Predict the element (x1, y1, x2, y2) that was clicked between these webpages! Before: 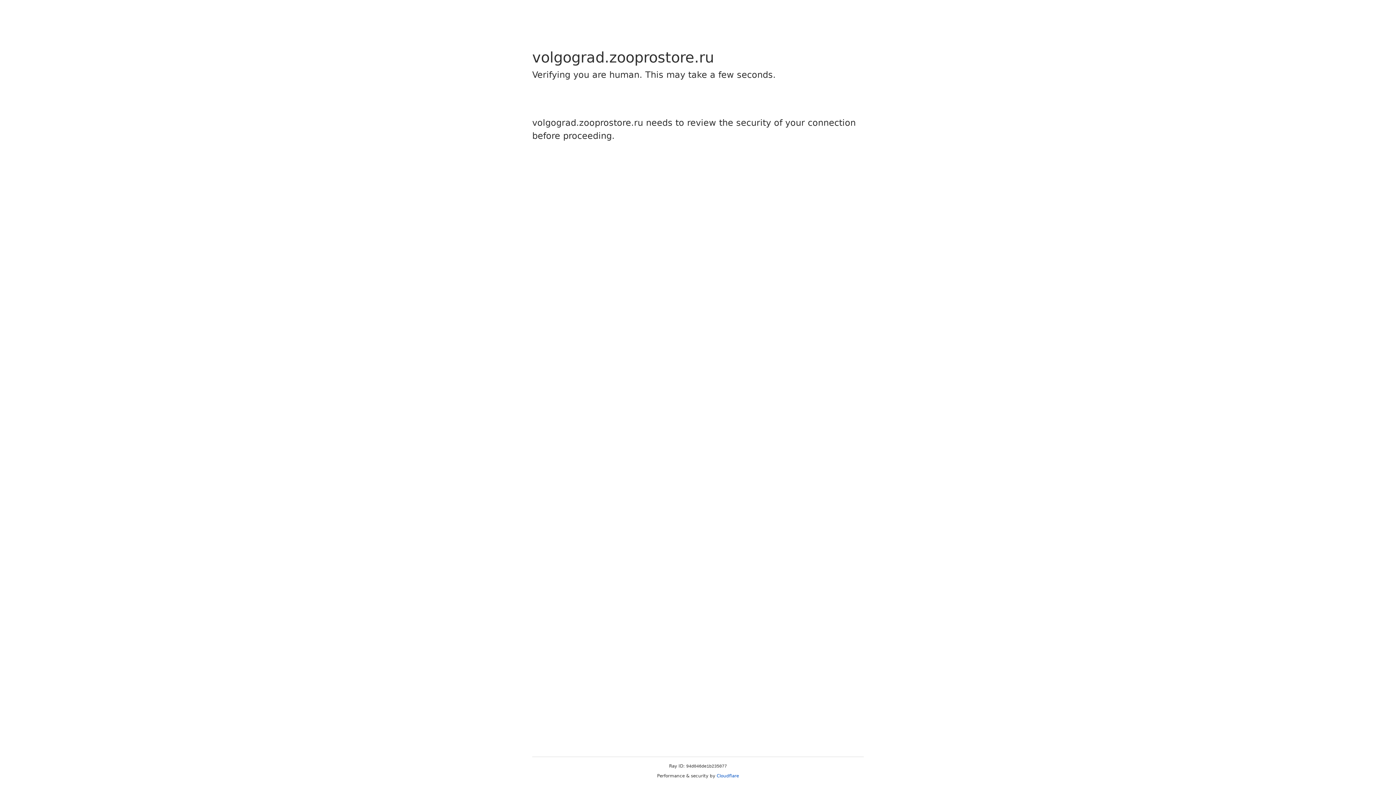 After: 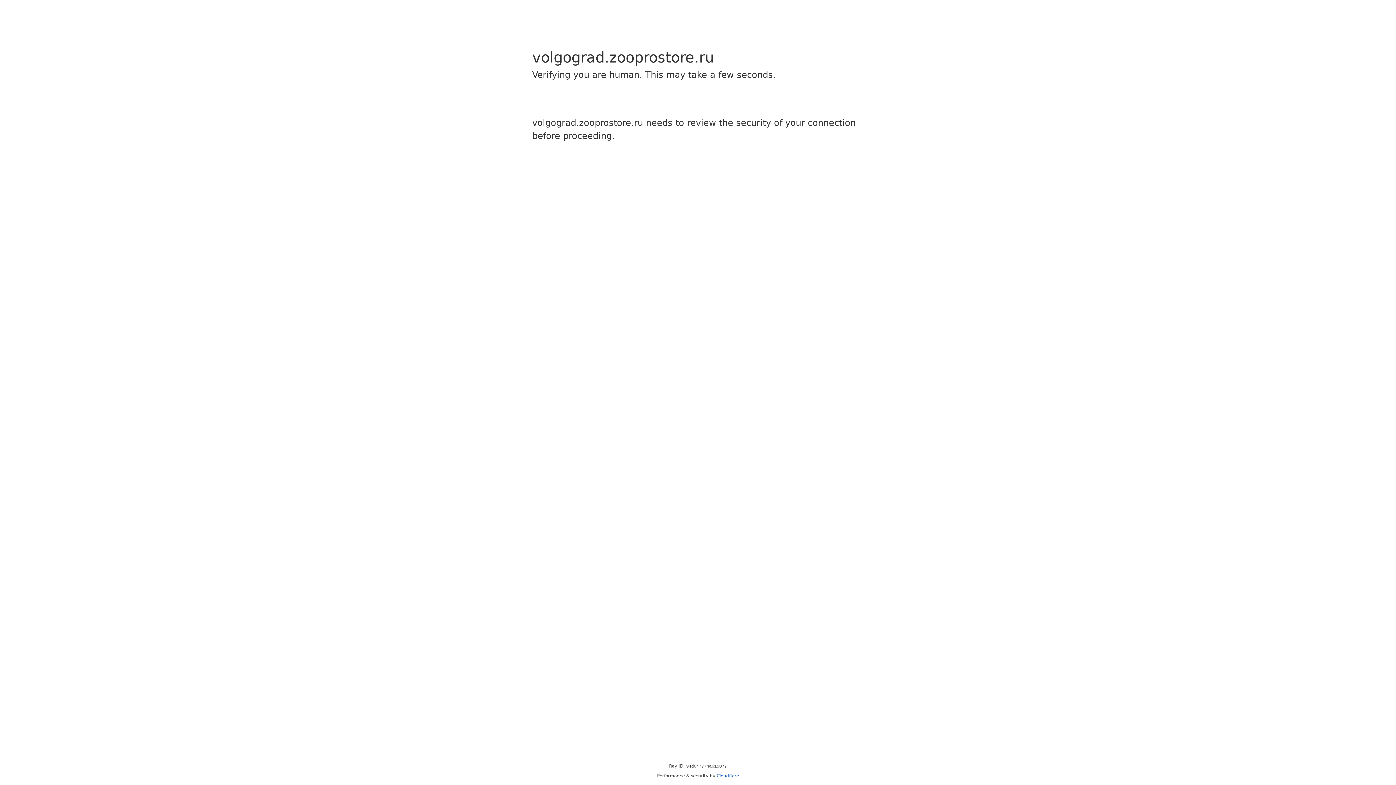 Action: bbox: (716, 773, 739, 778) label: Cloudflare